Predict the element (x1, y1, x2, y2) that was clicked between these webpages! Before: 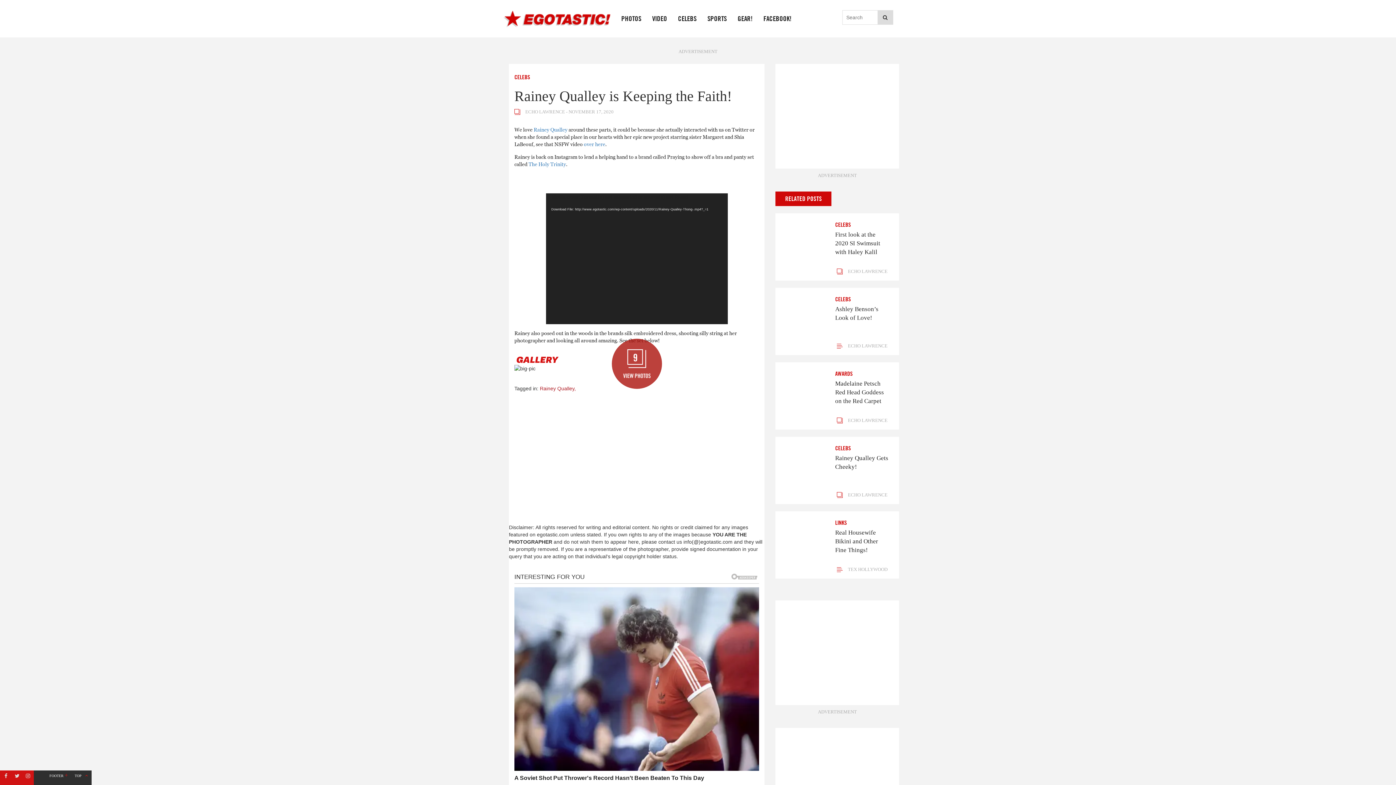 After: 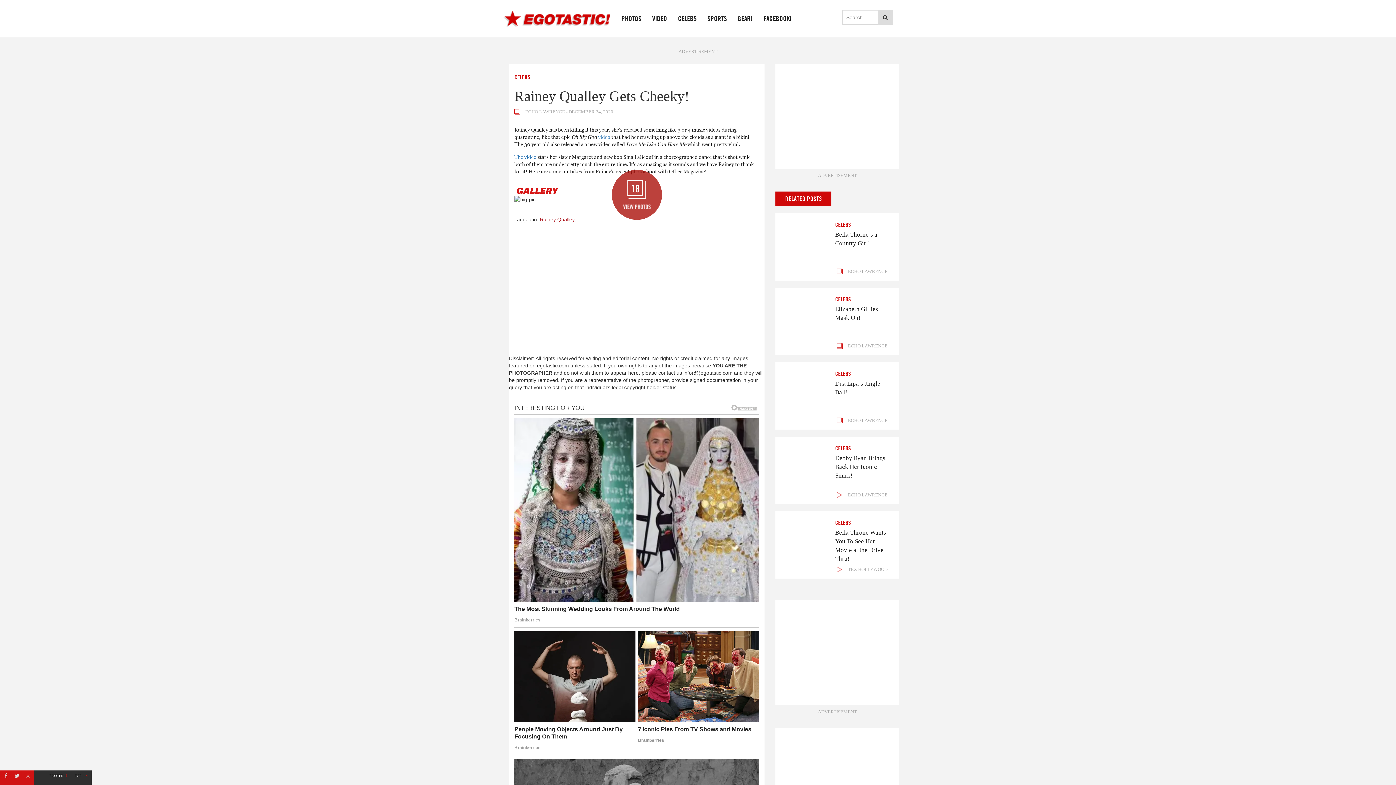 Action: bbox: (835, 454, 888, 471) label: Rainey Qualley Gets Cheeky!